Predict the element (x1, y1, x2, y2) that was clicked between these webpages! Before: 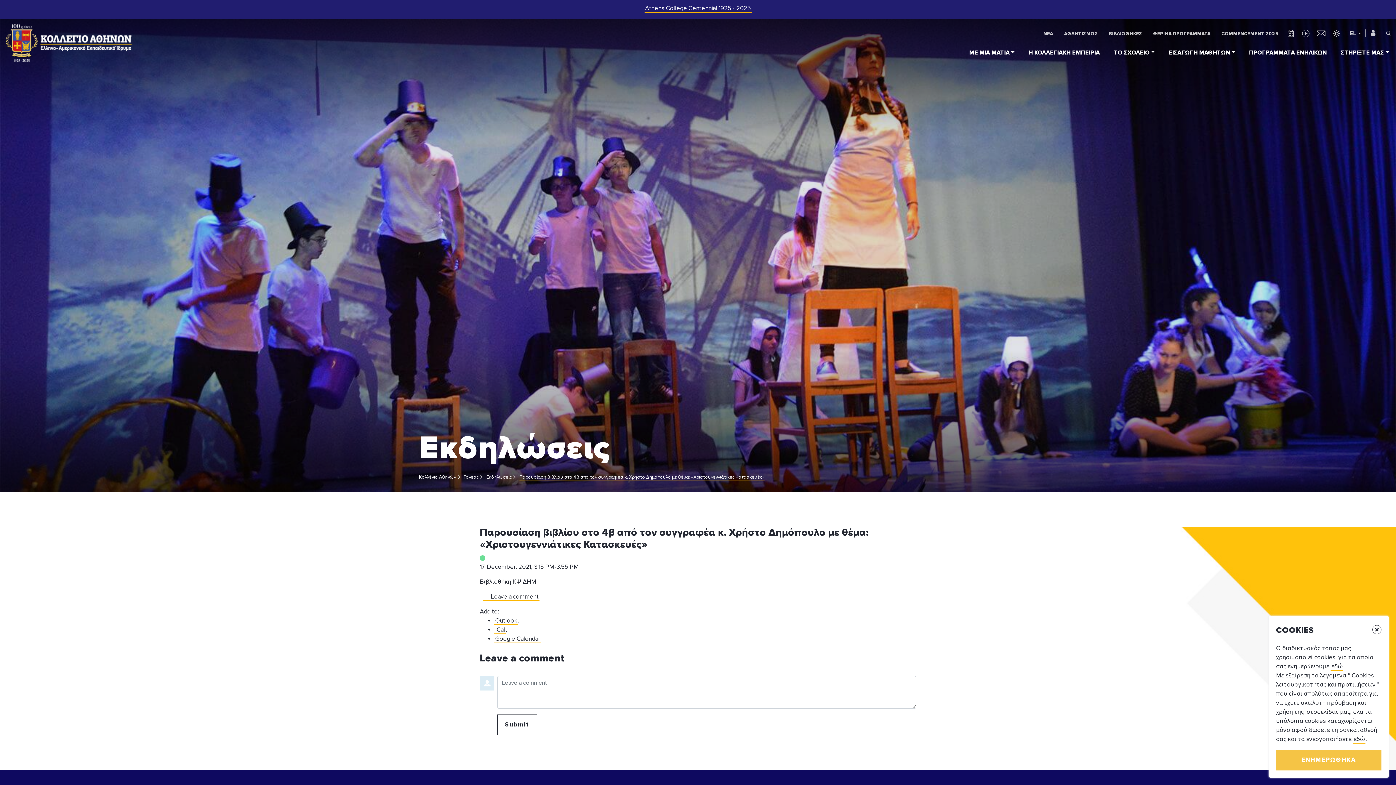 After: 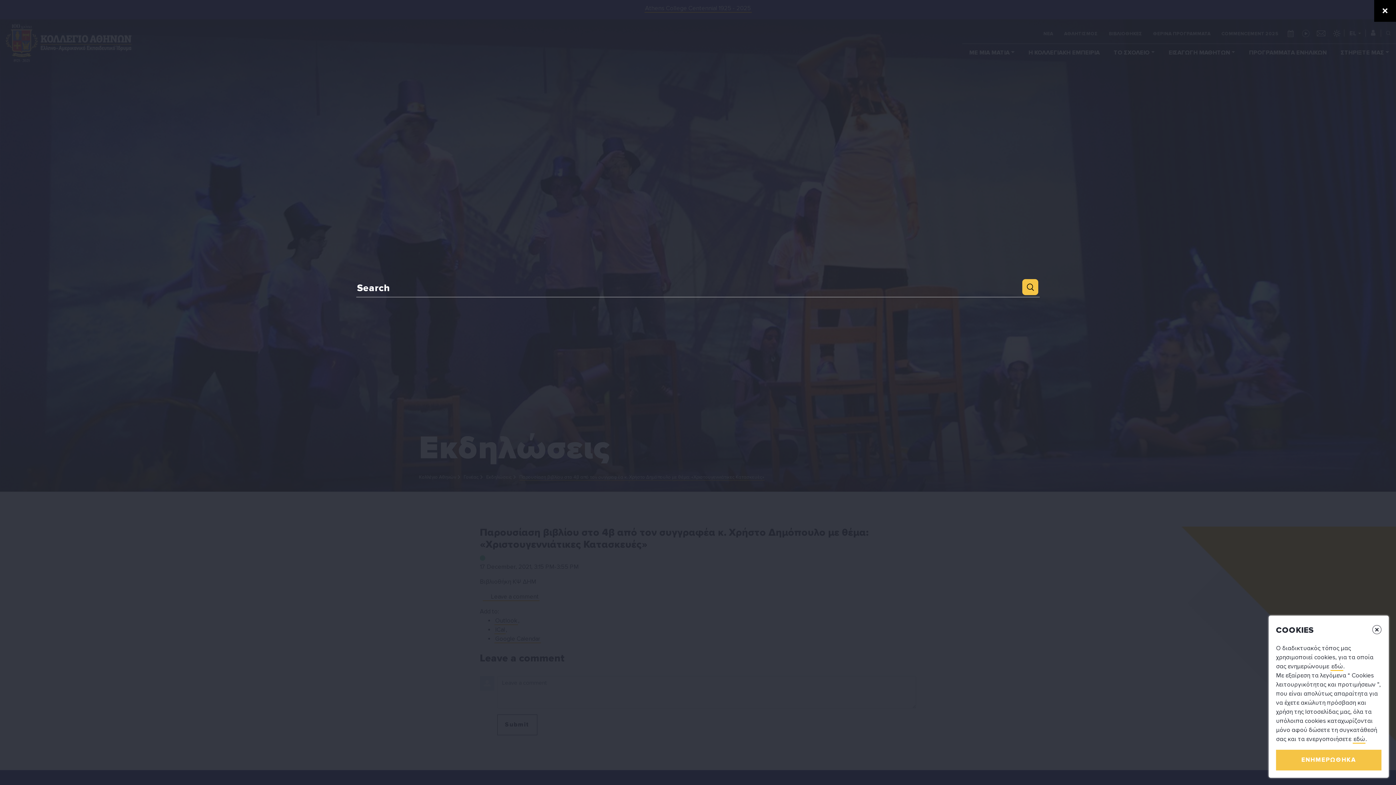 Action: bbox: (1381, 24, 1396, 43)